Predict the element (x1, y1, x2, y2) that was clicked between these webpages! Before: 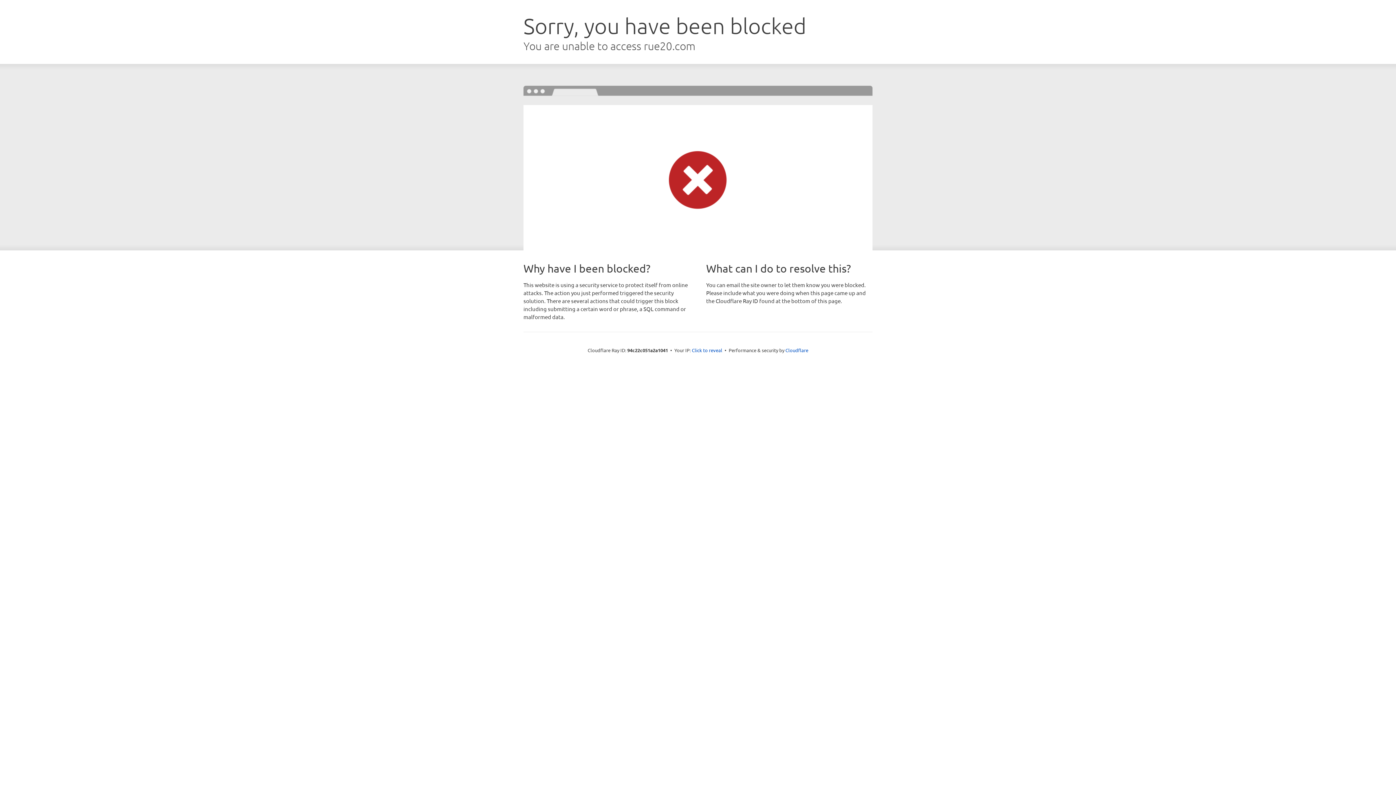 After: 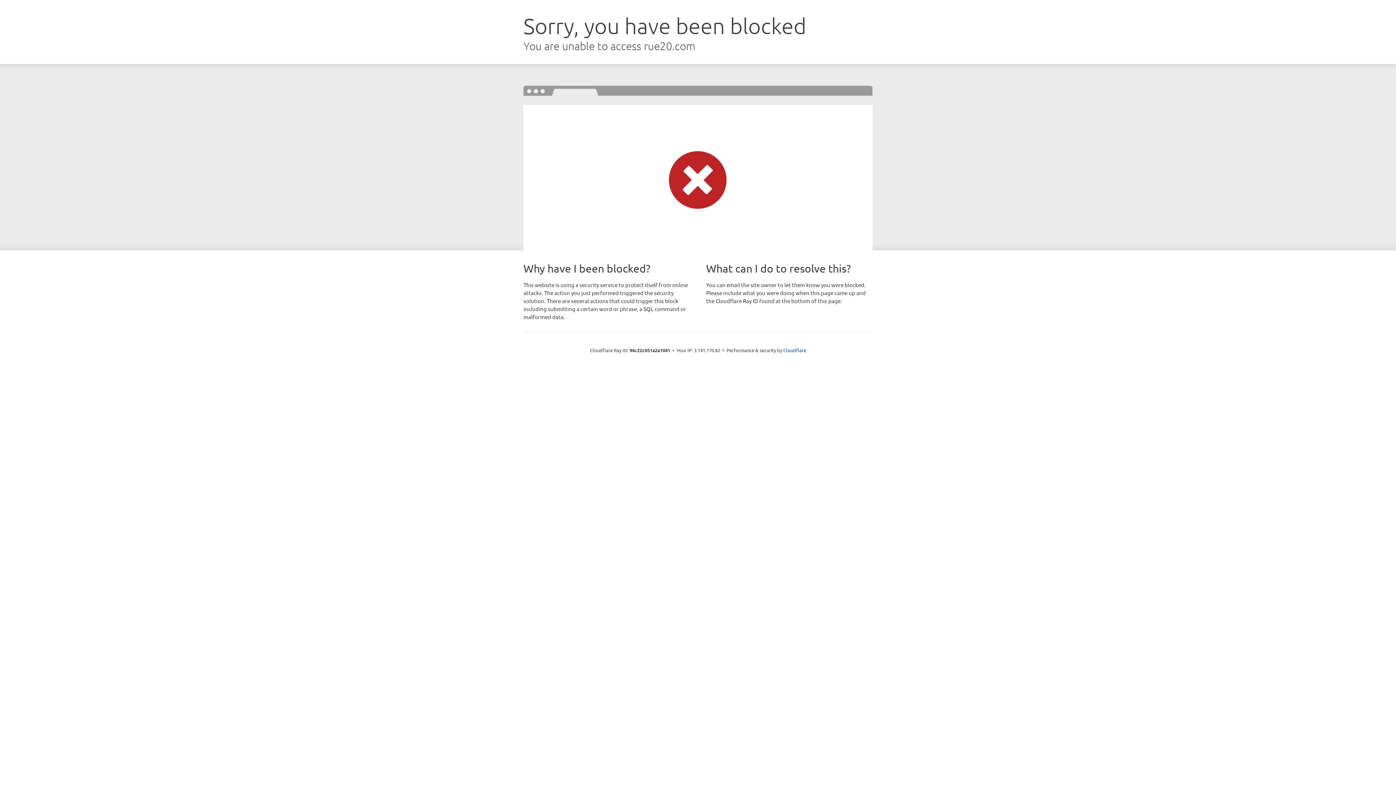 Action: label: Click to reveal bbox: (692, 346, 722, 353)